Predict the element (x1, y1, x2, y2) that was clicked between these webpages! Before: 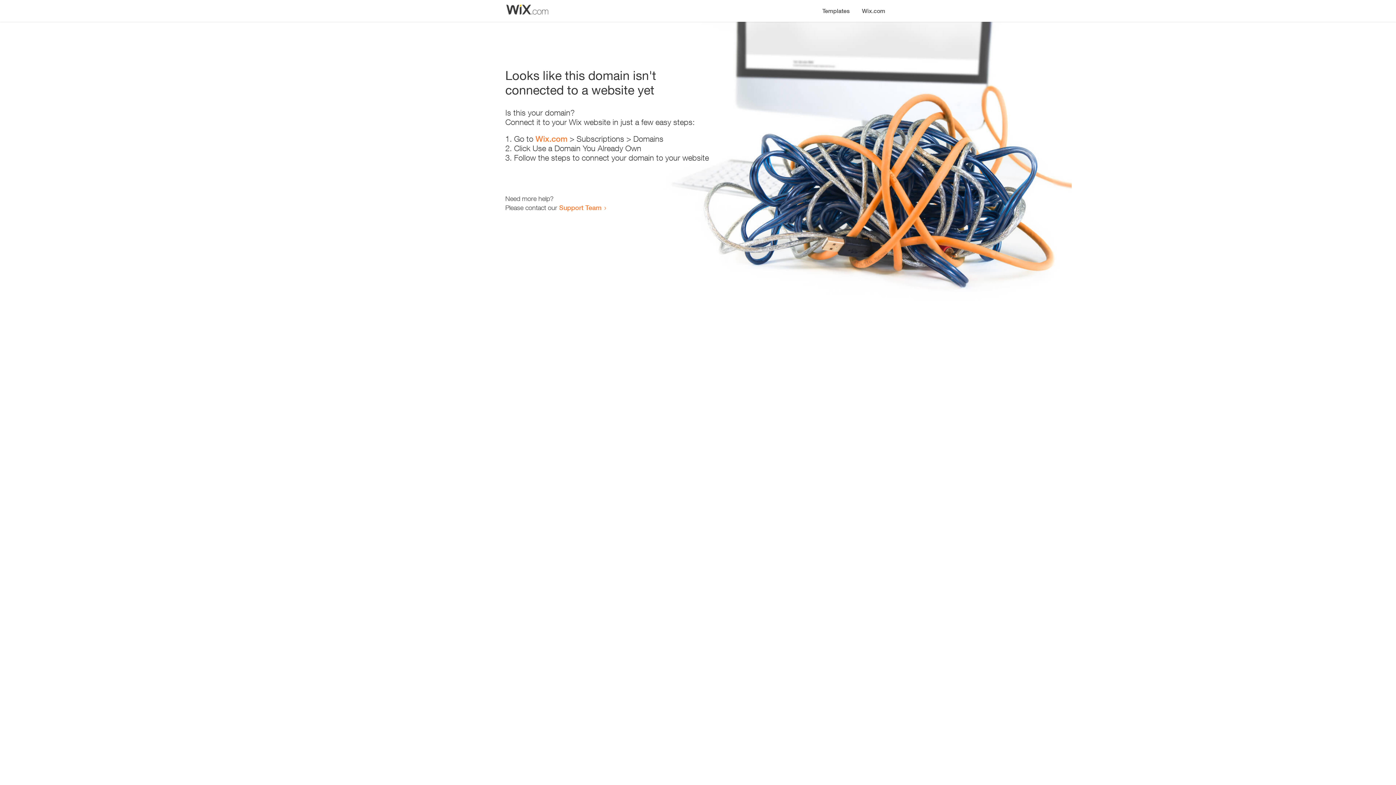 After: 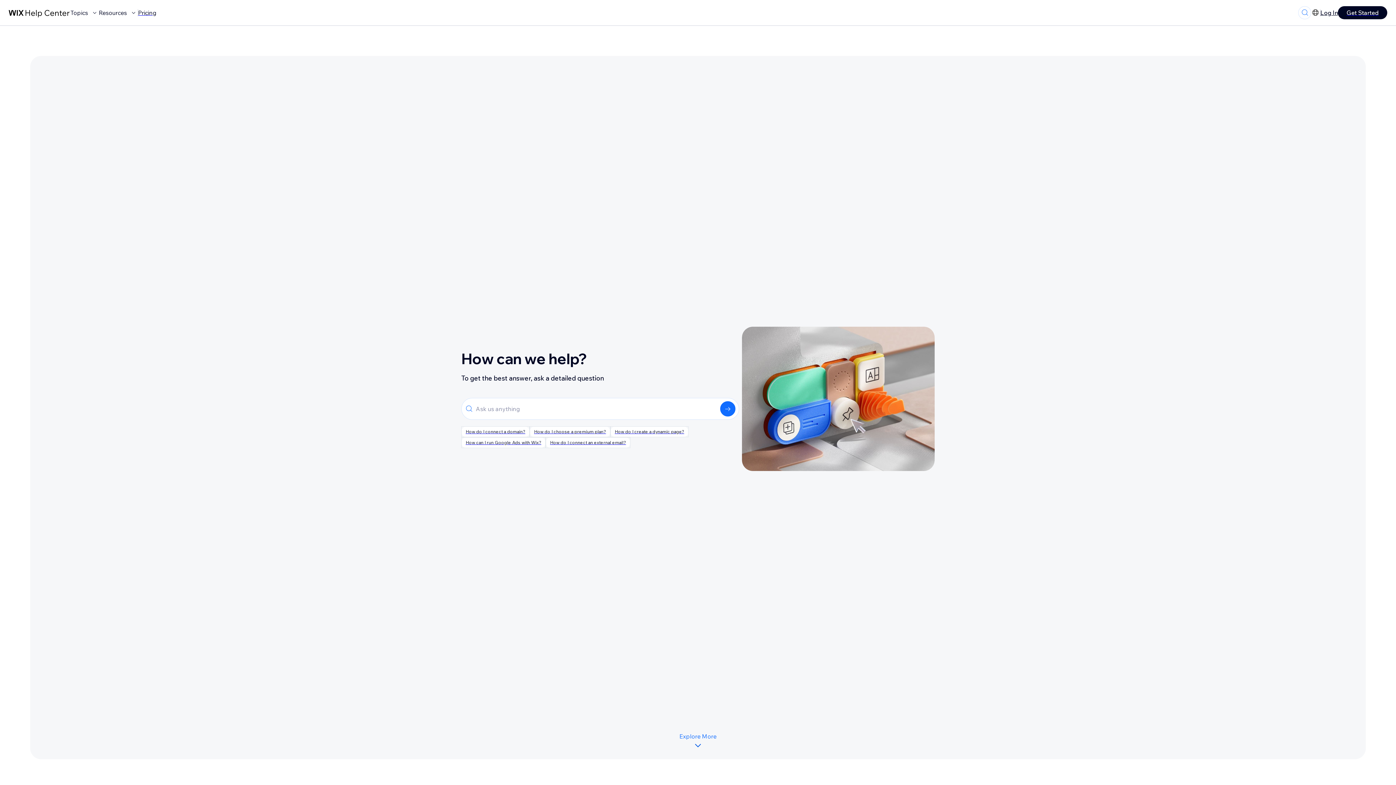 Action: bbox: (559, 203, 601, 211) label: Support Team